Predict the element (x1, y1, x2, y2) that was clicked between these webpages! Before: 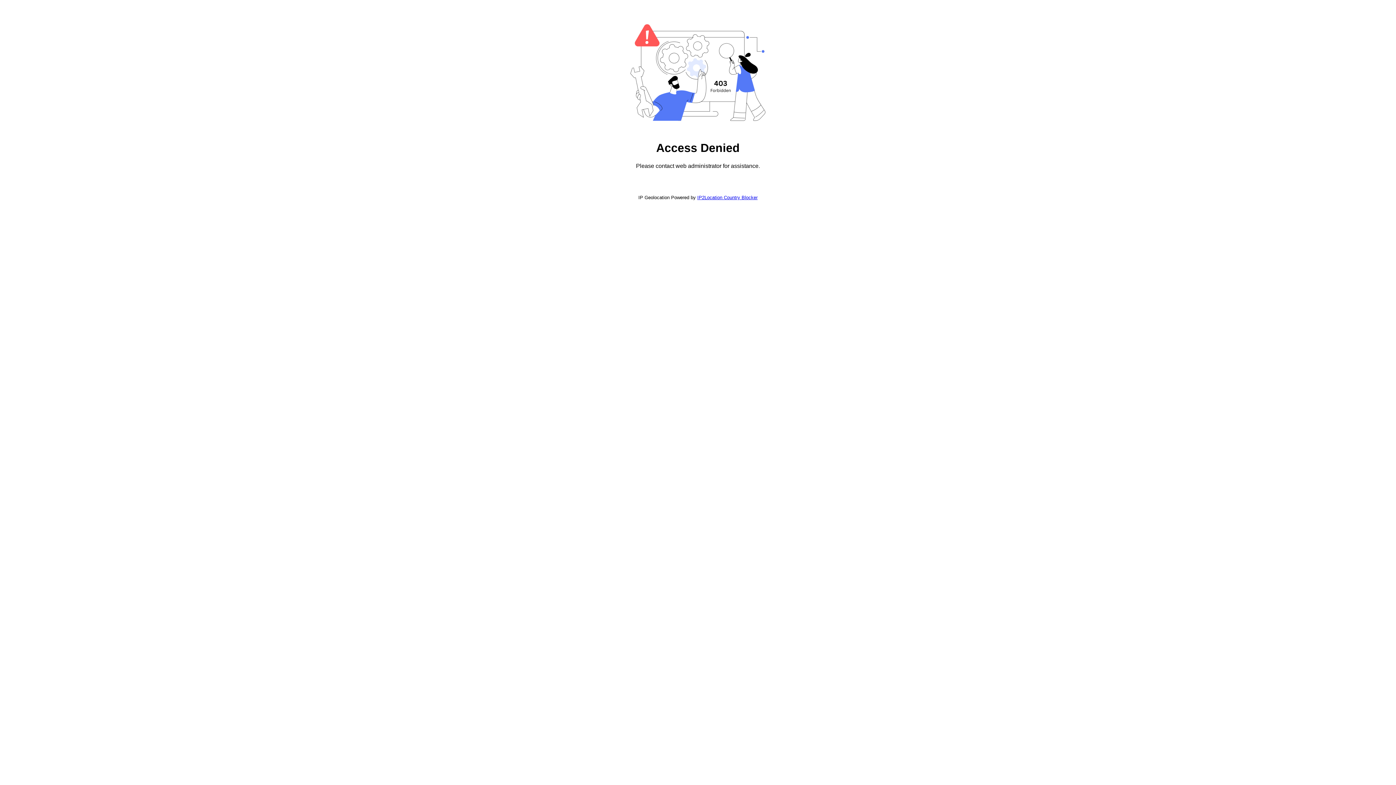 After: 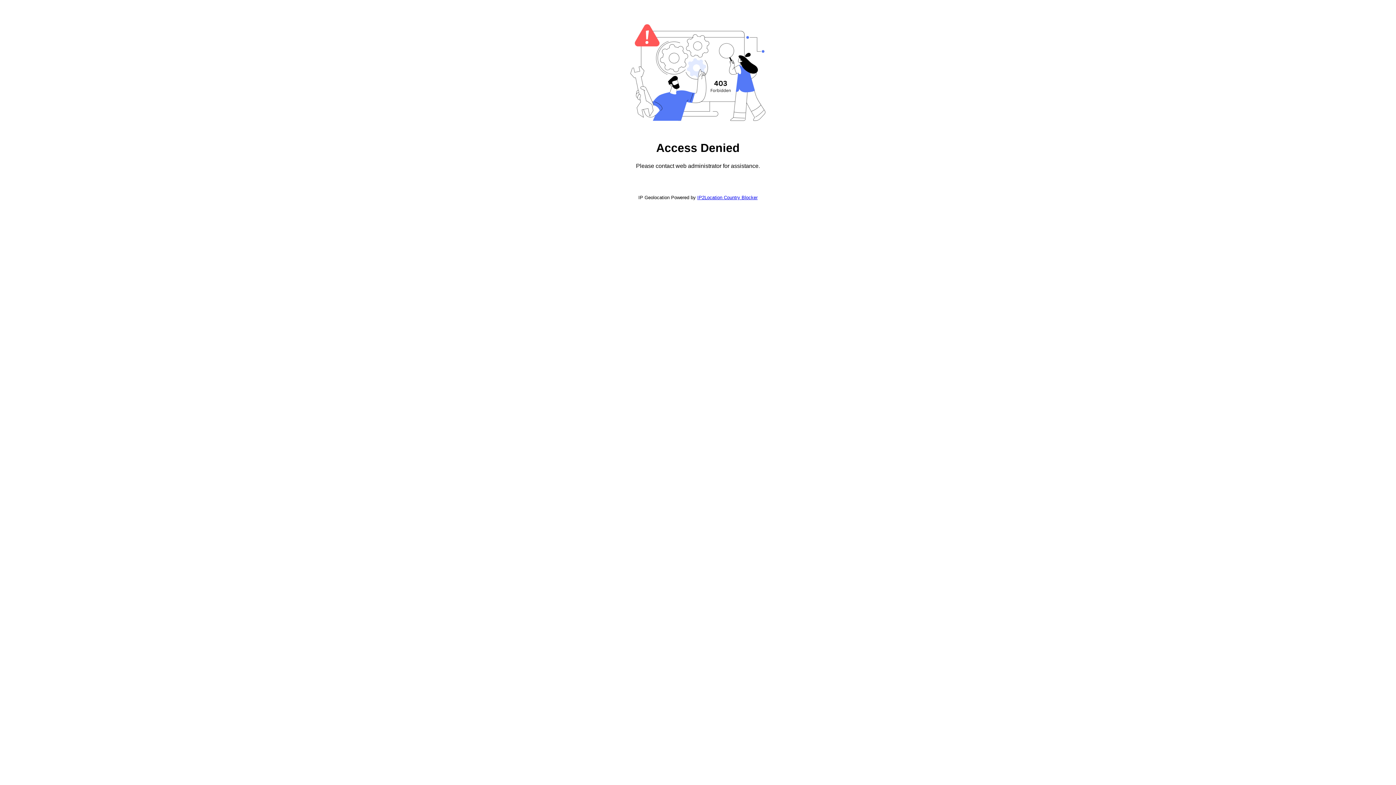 Action: bbox: (697, 194, 757, 200) label: IP2Location Country Blocker